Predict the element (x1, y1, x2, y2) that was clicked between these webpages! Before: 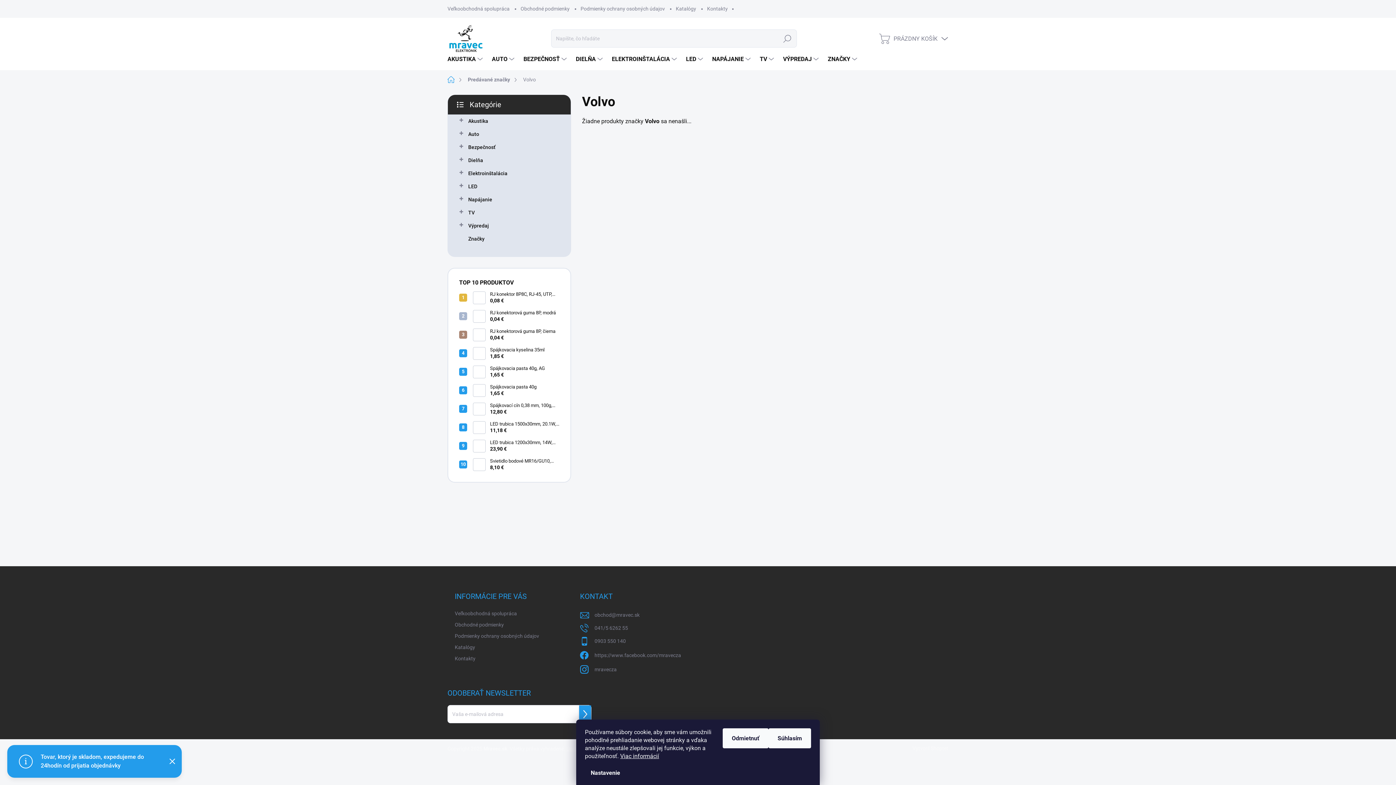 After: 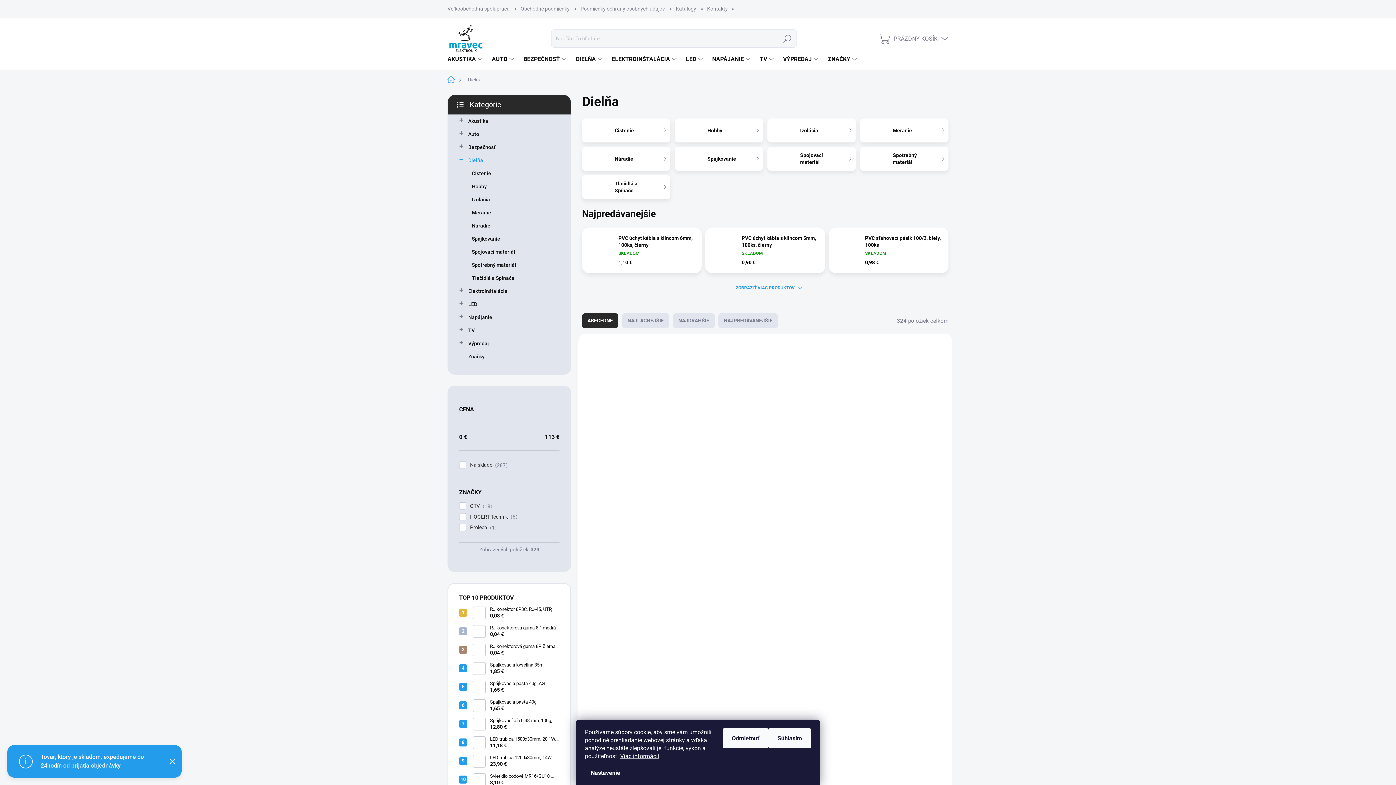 Action: label: DIELŇA bbox: (568, 48, 604, 70)